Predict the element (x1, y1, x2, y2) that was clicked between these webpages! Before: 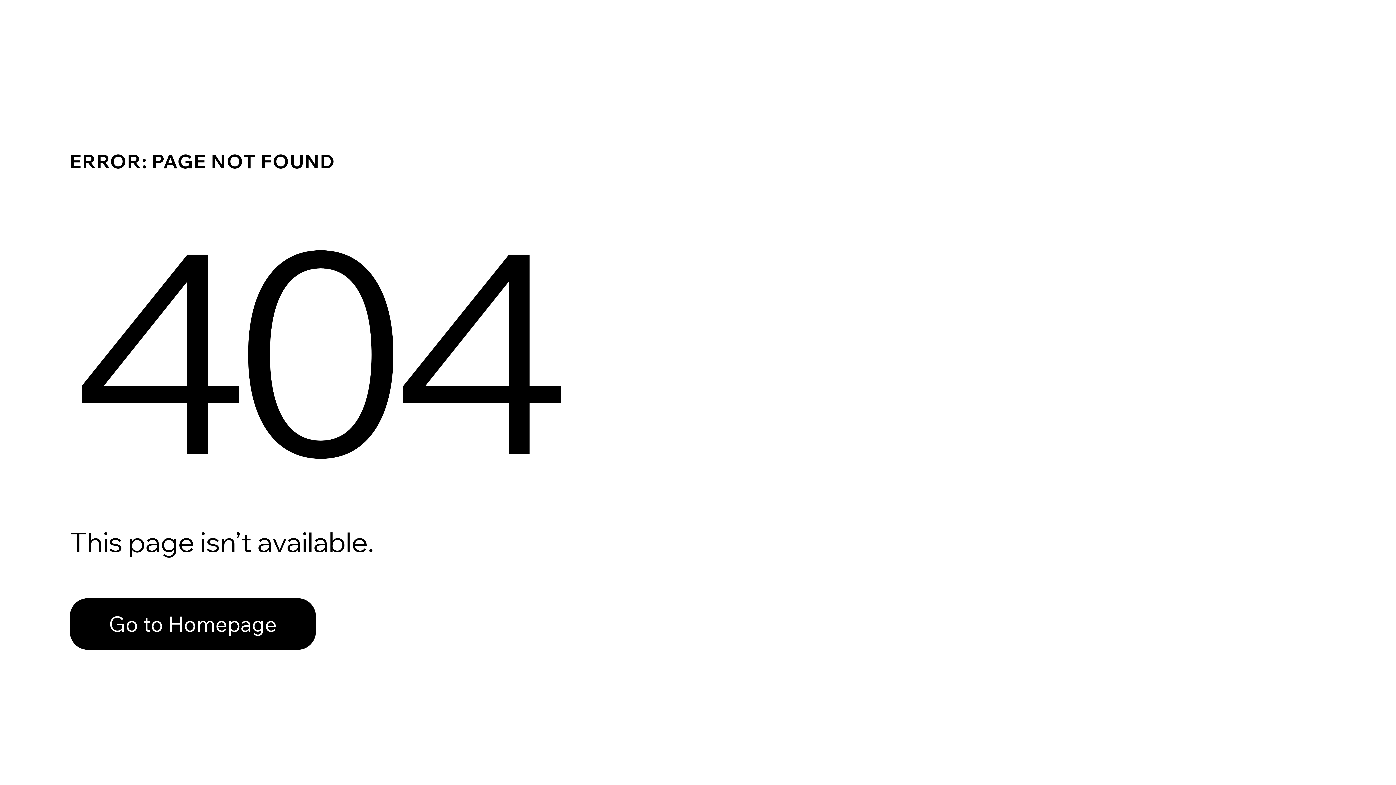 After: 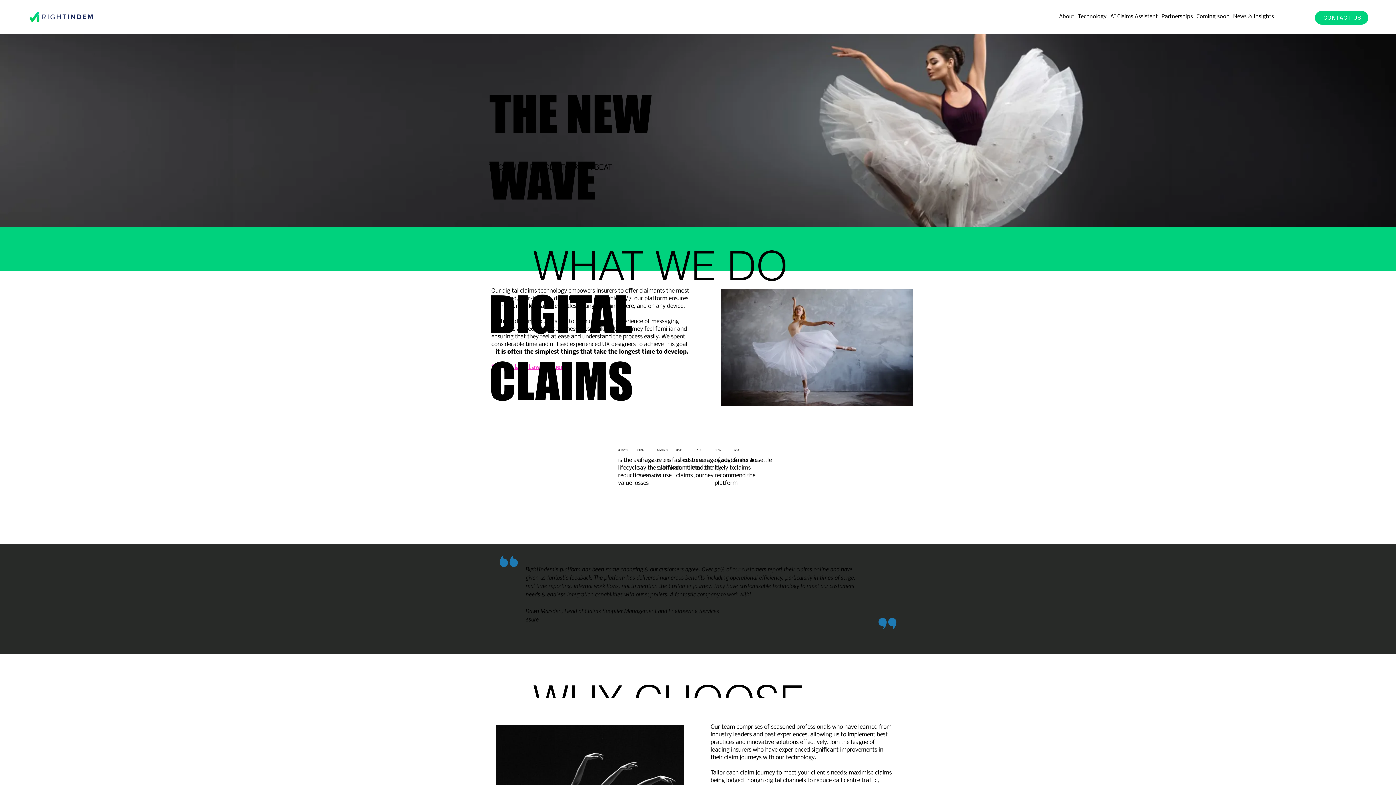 Action: label: Go to Homepage bbox: (69, 598, 316, 650)